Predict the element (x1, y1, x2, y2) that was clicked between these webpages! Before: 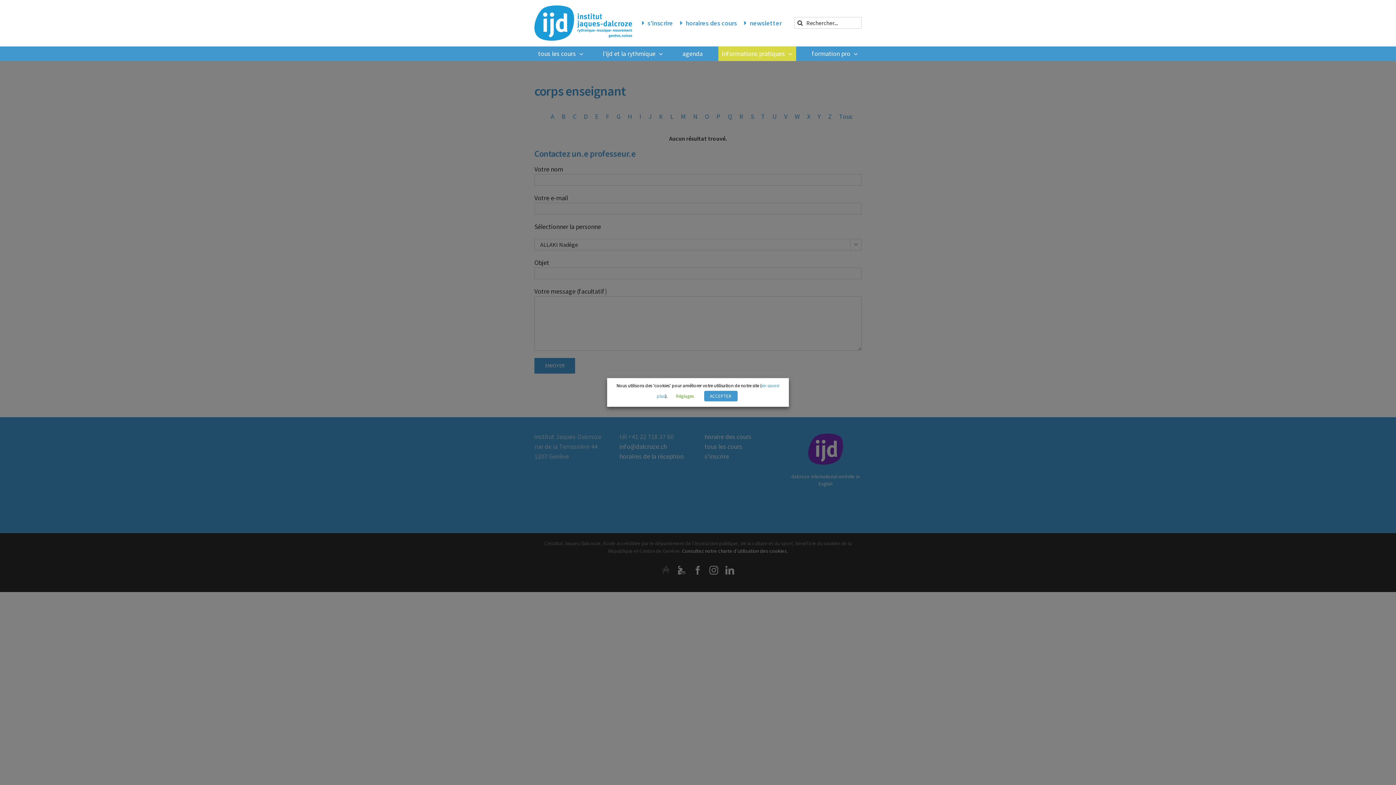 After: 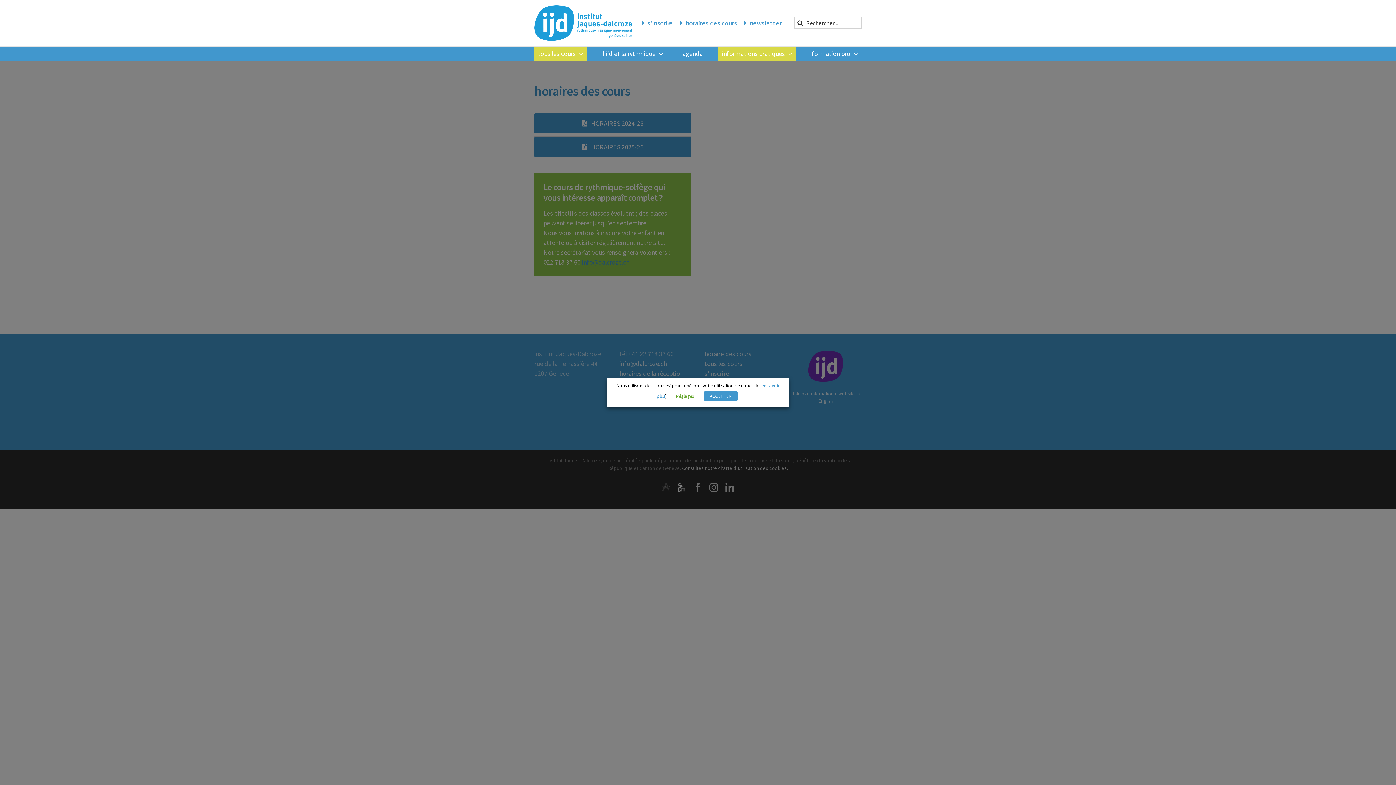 Action: label: horaires des cours bbox: (680, 18, 737, 27)